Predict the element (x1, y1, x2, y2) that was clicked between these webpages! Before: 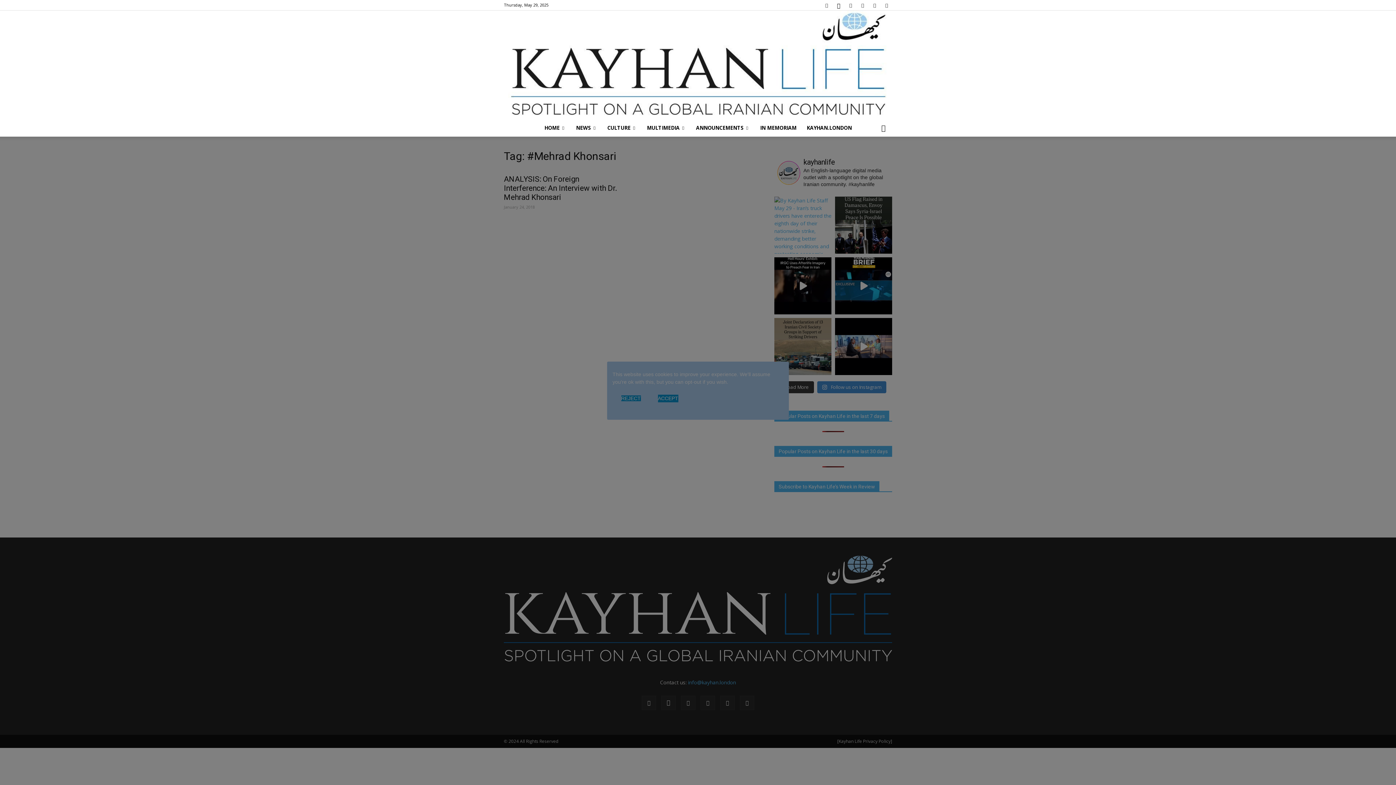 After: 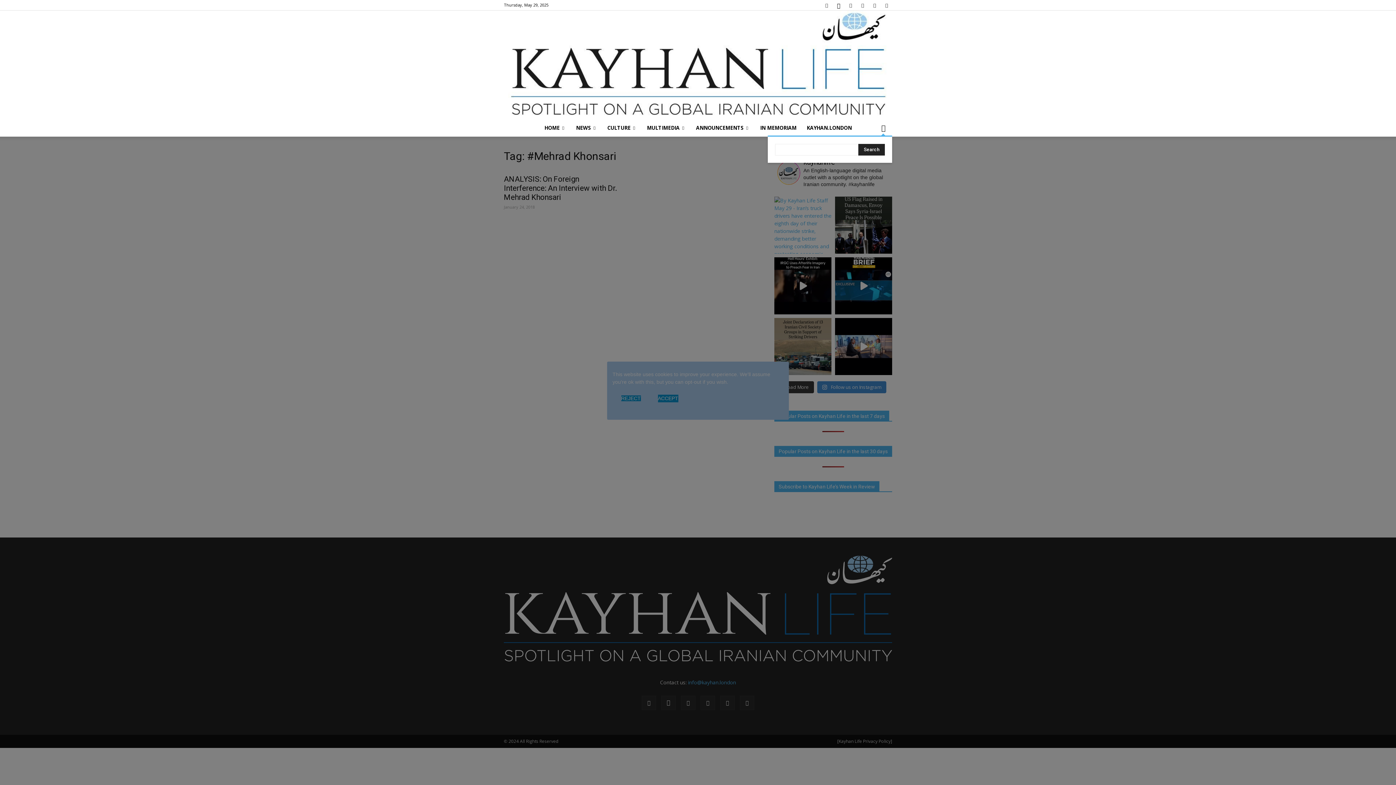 Action: bbox: (874, 119, 892, 136)